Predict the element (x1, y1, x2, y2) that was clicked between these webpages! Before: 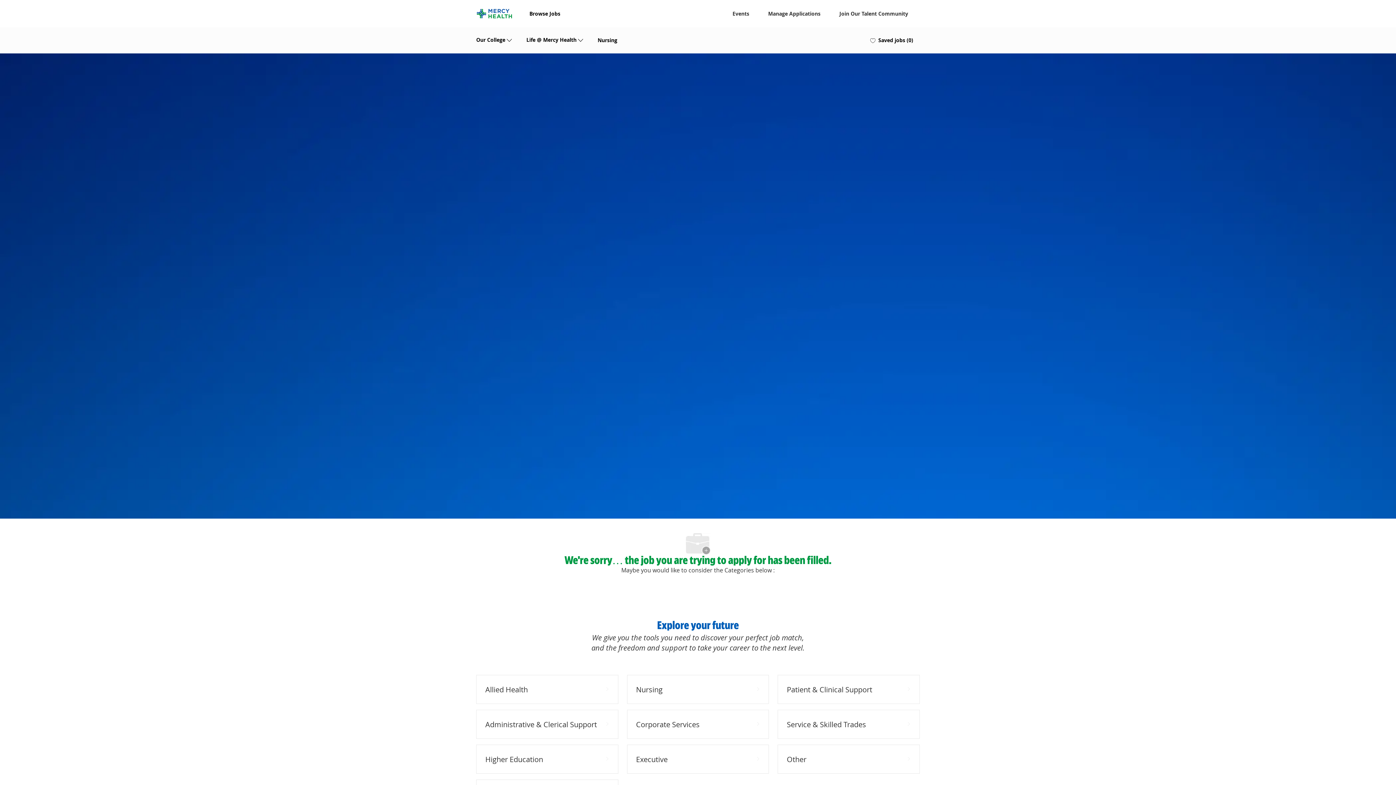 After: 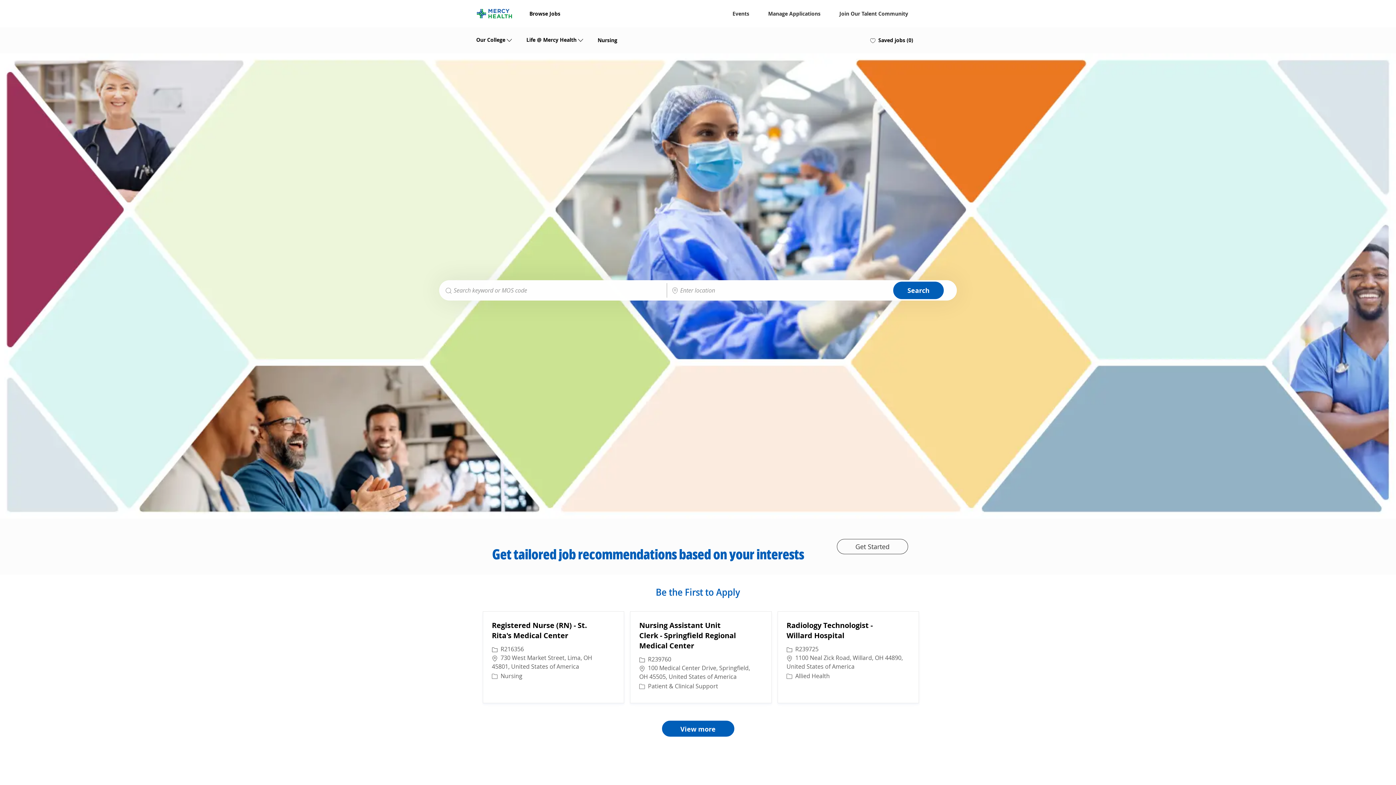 Action: bbox: (476, 0, 512, 27) label: Company Logo